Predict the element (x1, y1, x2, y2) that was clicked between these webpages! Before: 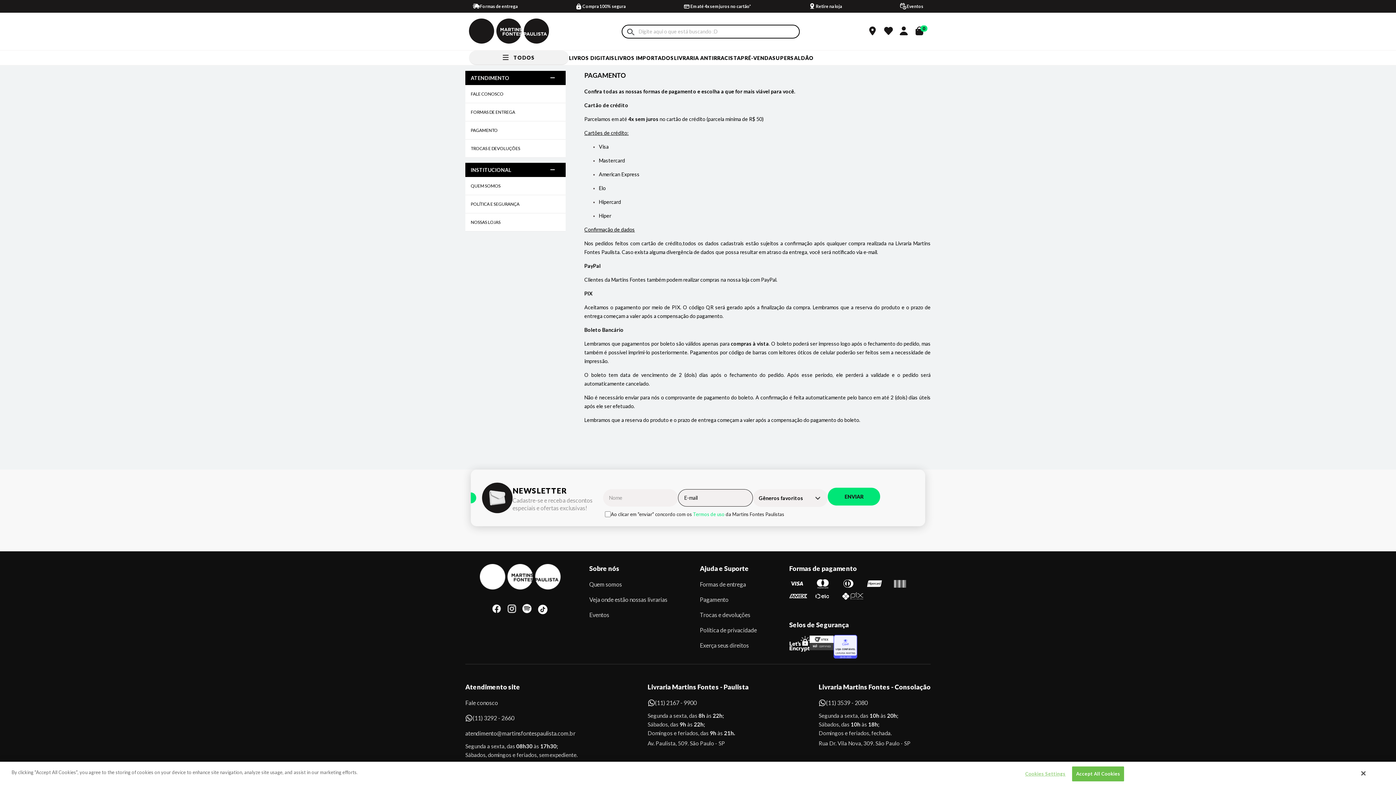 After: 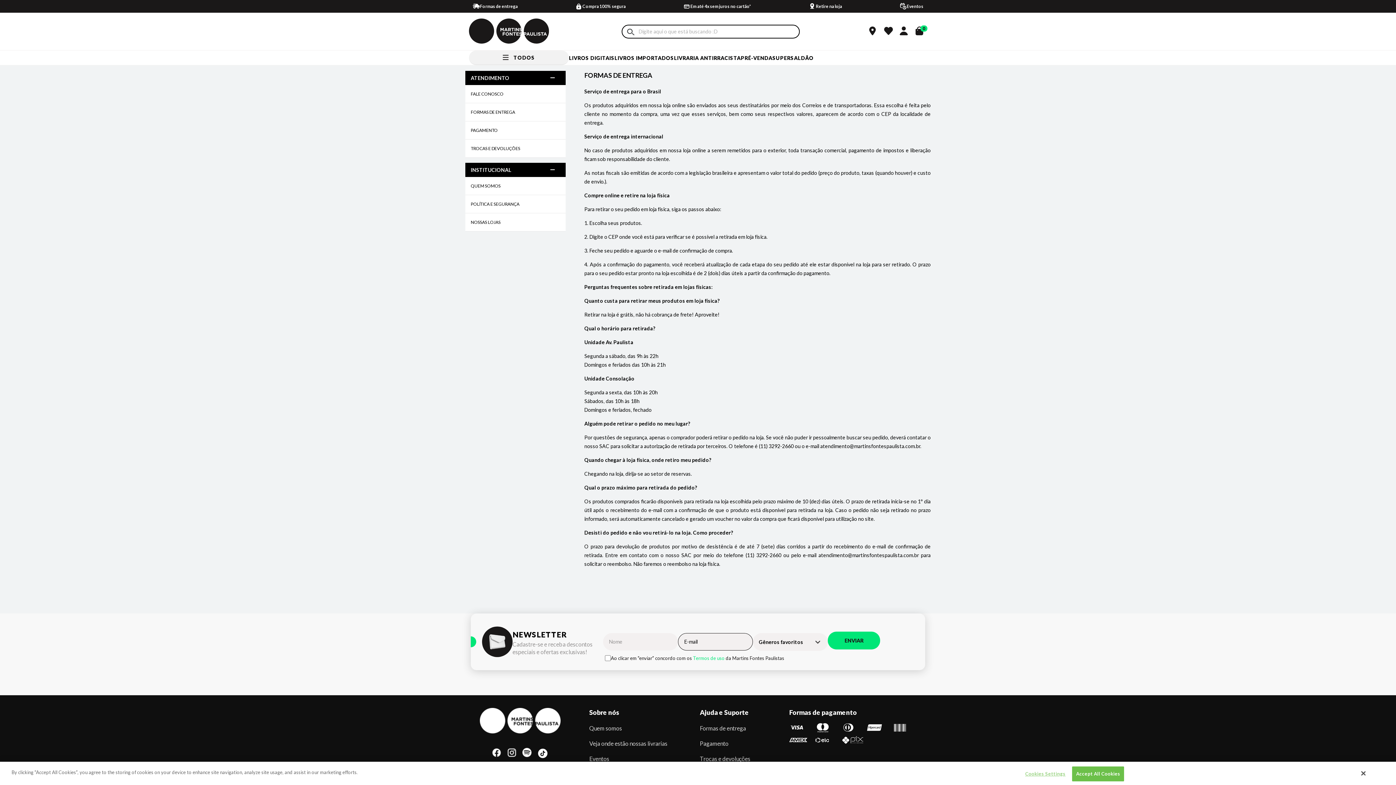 Action: label: Formas de entrega bbox: (472, 1, 517, 12)